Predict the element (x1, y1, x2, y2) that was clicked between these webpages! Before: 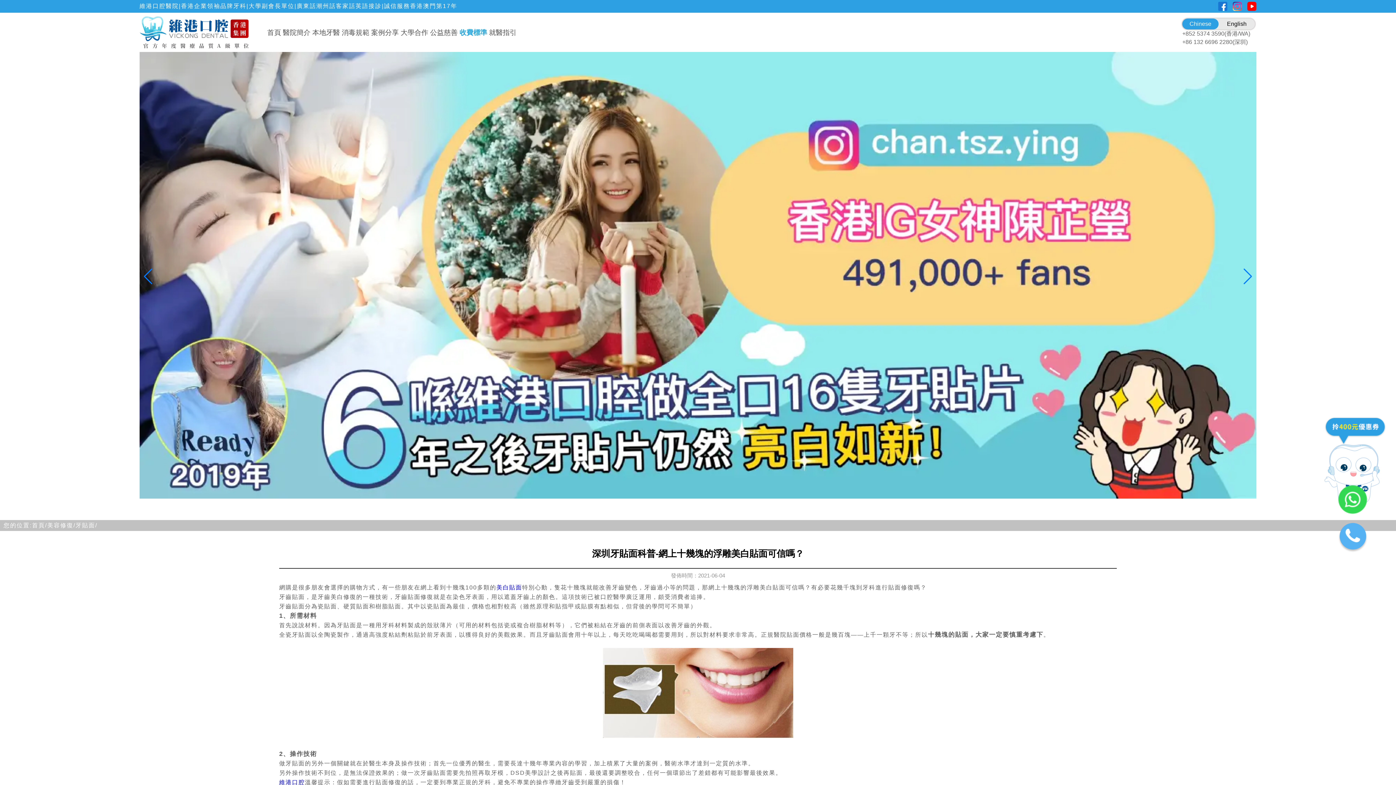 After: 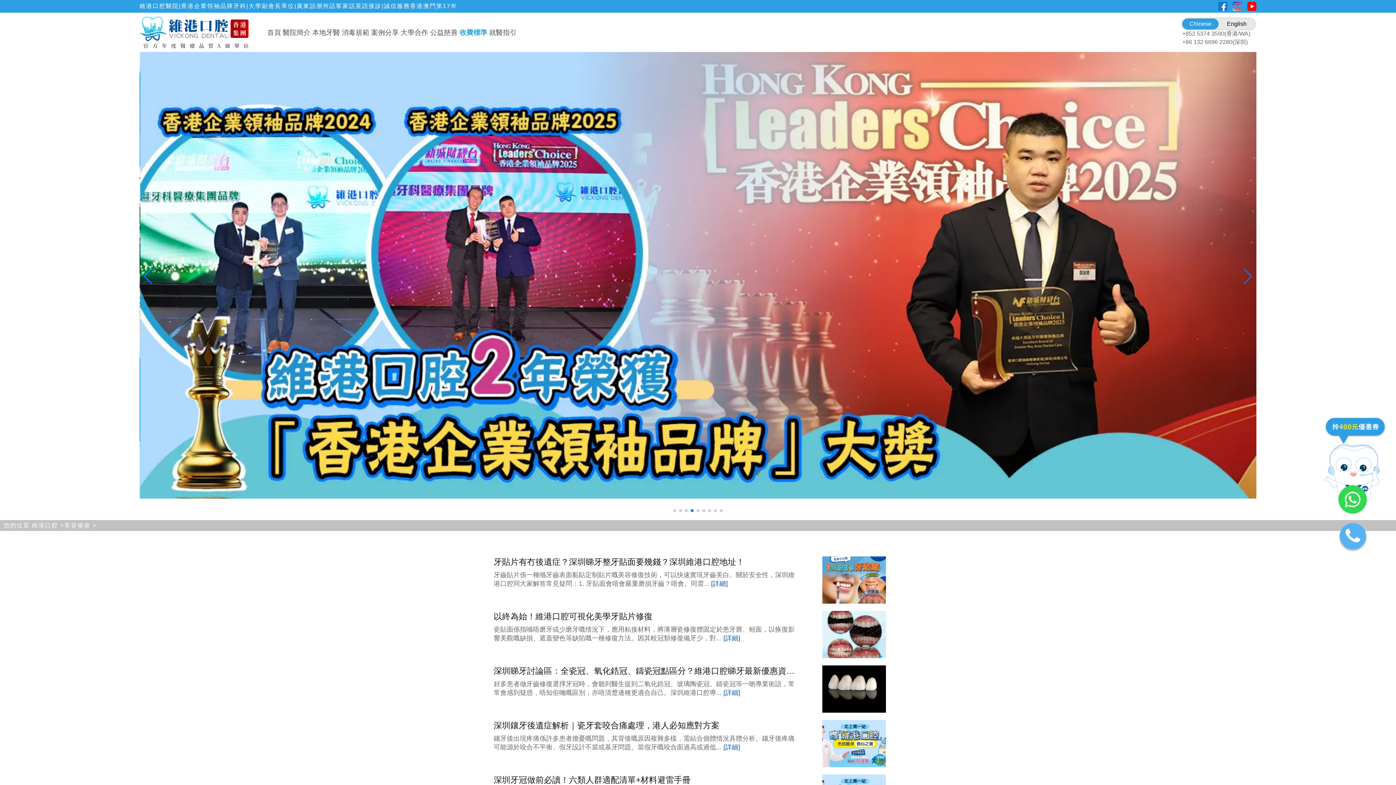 Action: label: 美白貼面 bbox: (496, 584, 522, 590)